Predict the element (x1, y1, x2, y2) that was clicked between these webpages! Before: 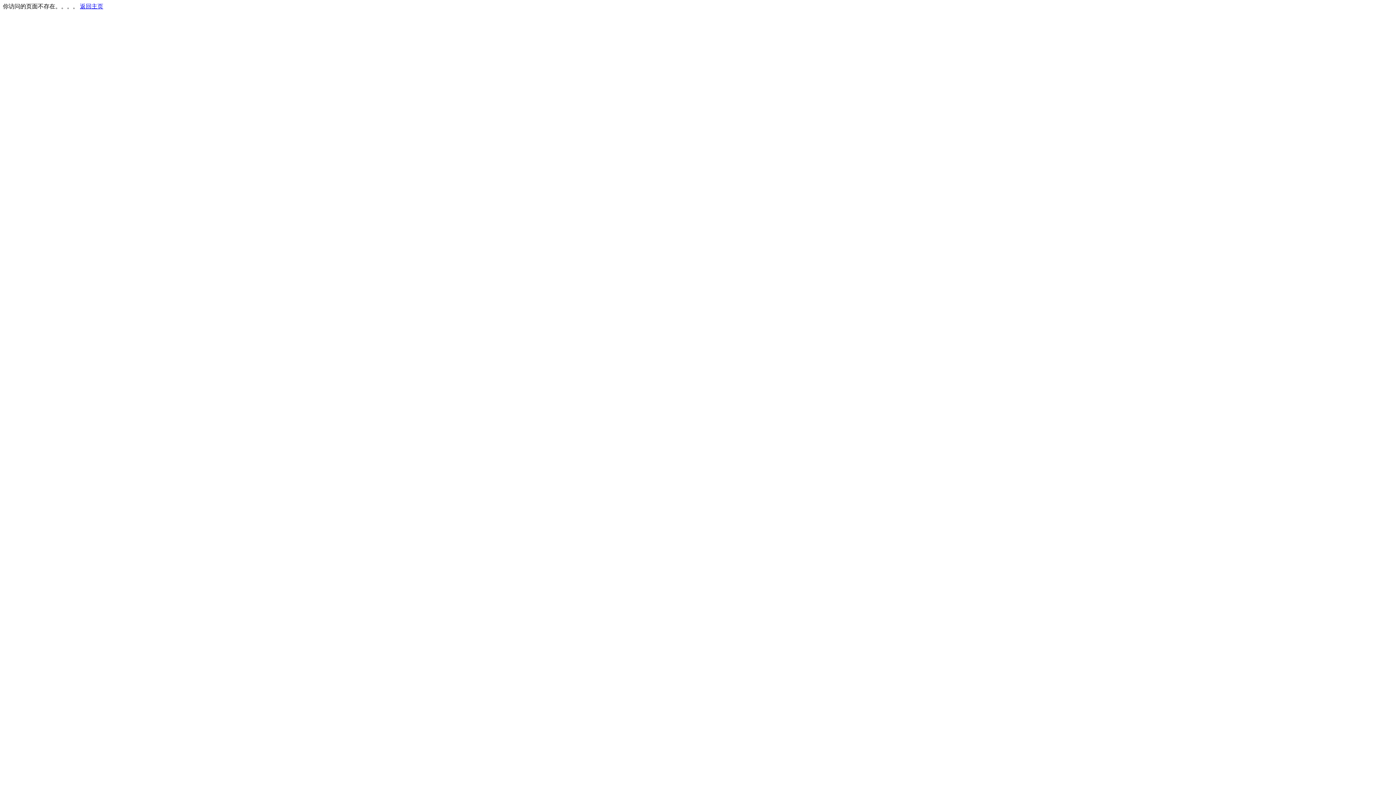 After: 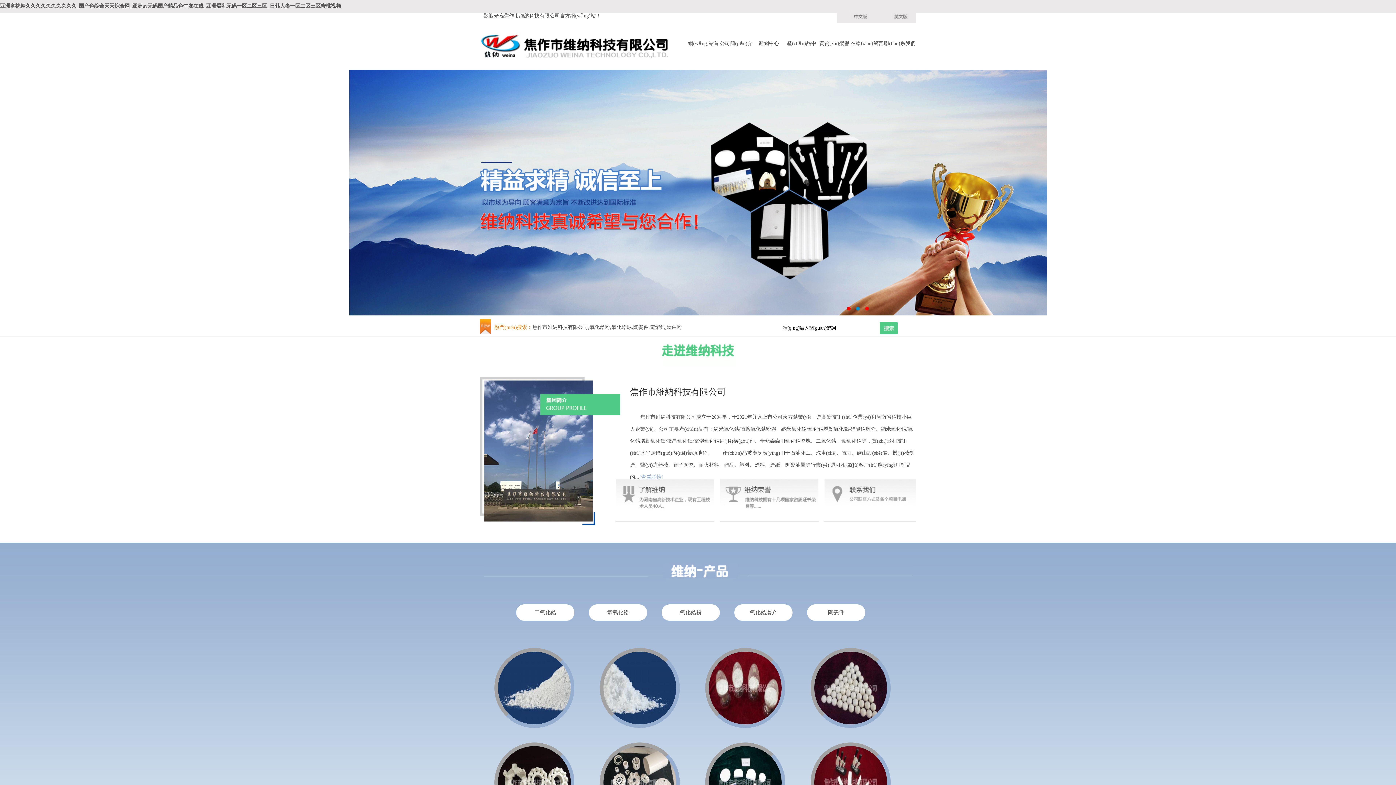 Action: label: 返回主页 bbox: (80, 3, 103, 9)